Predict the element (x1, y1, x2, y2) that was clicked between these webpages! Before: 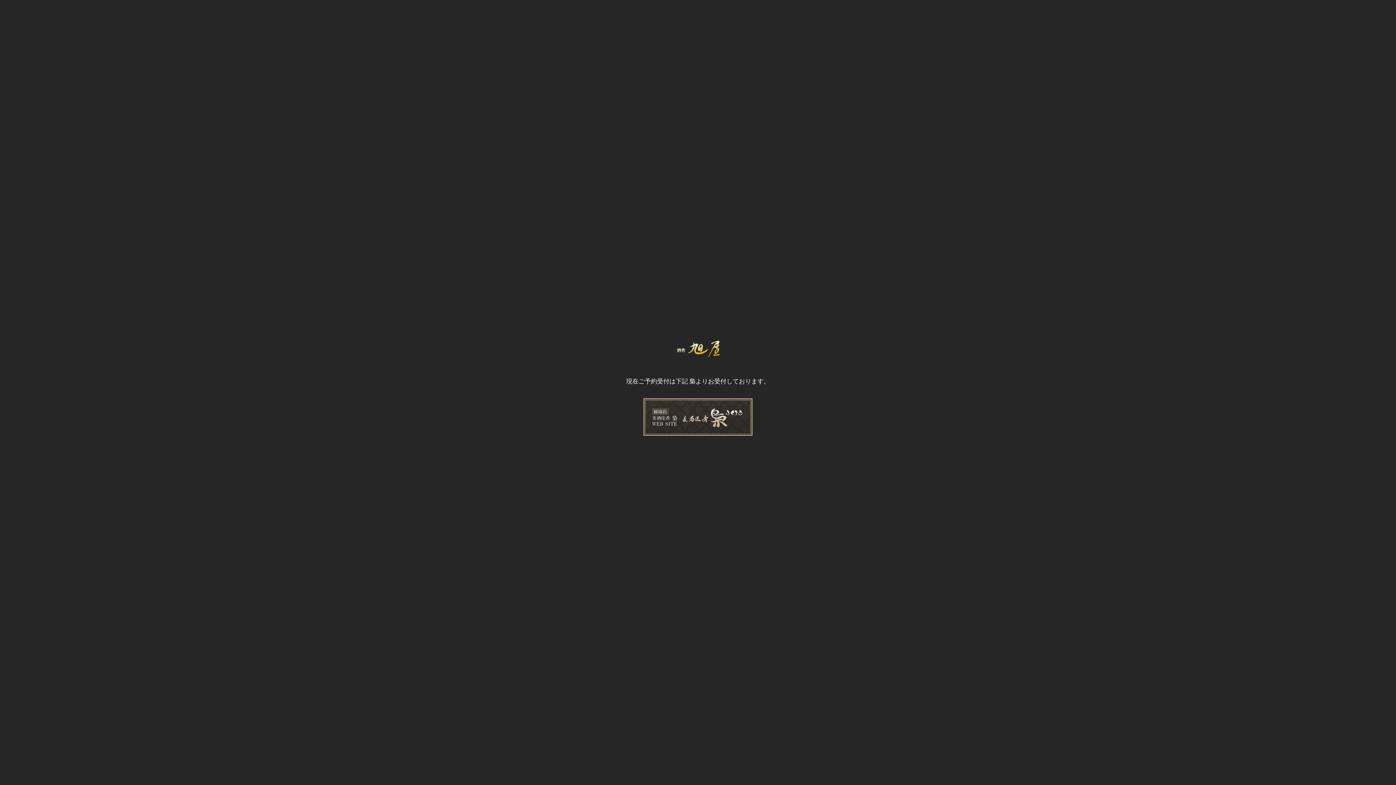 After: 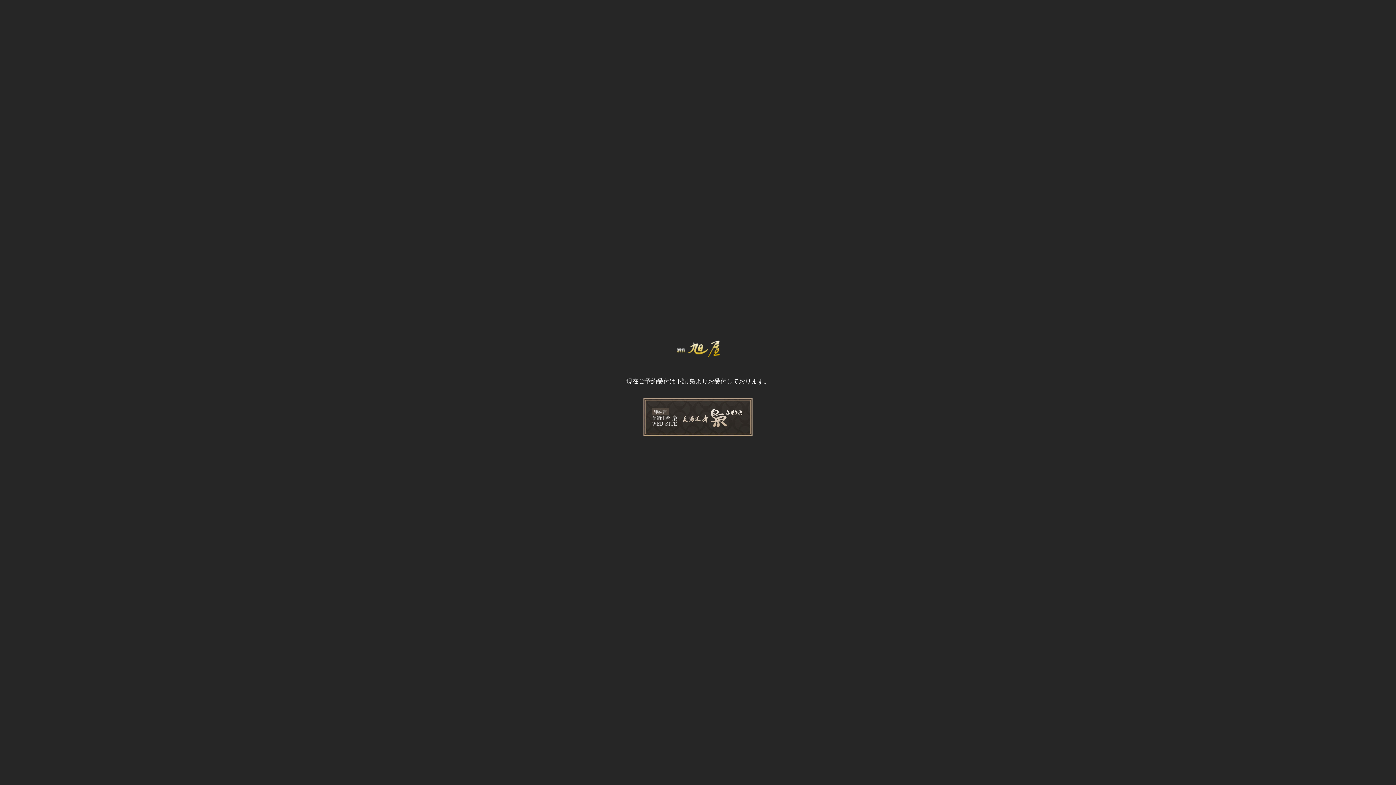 Action: bbox: (643, 430, 752, 437)